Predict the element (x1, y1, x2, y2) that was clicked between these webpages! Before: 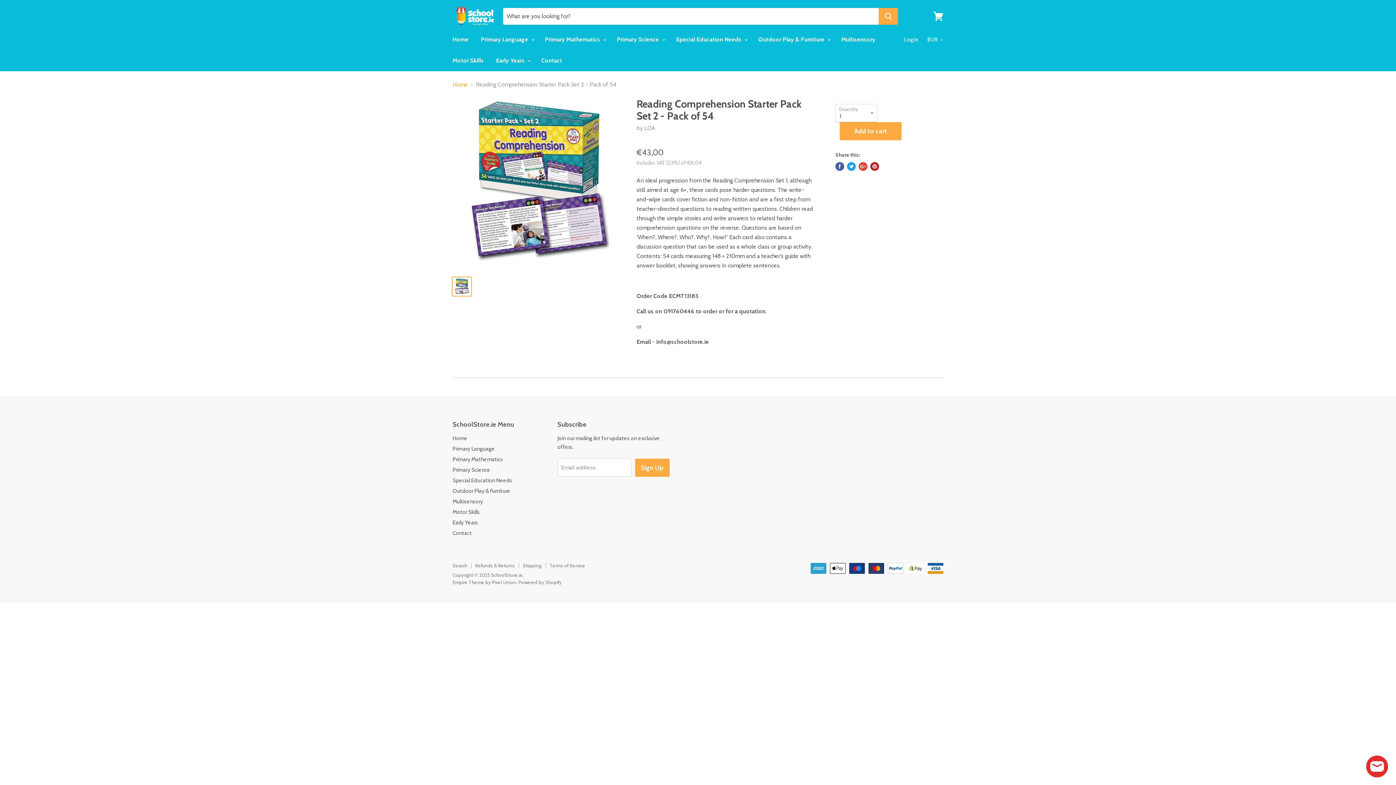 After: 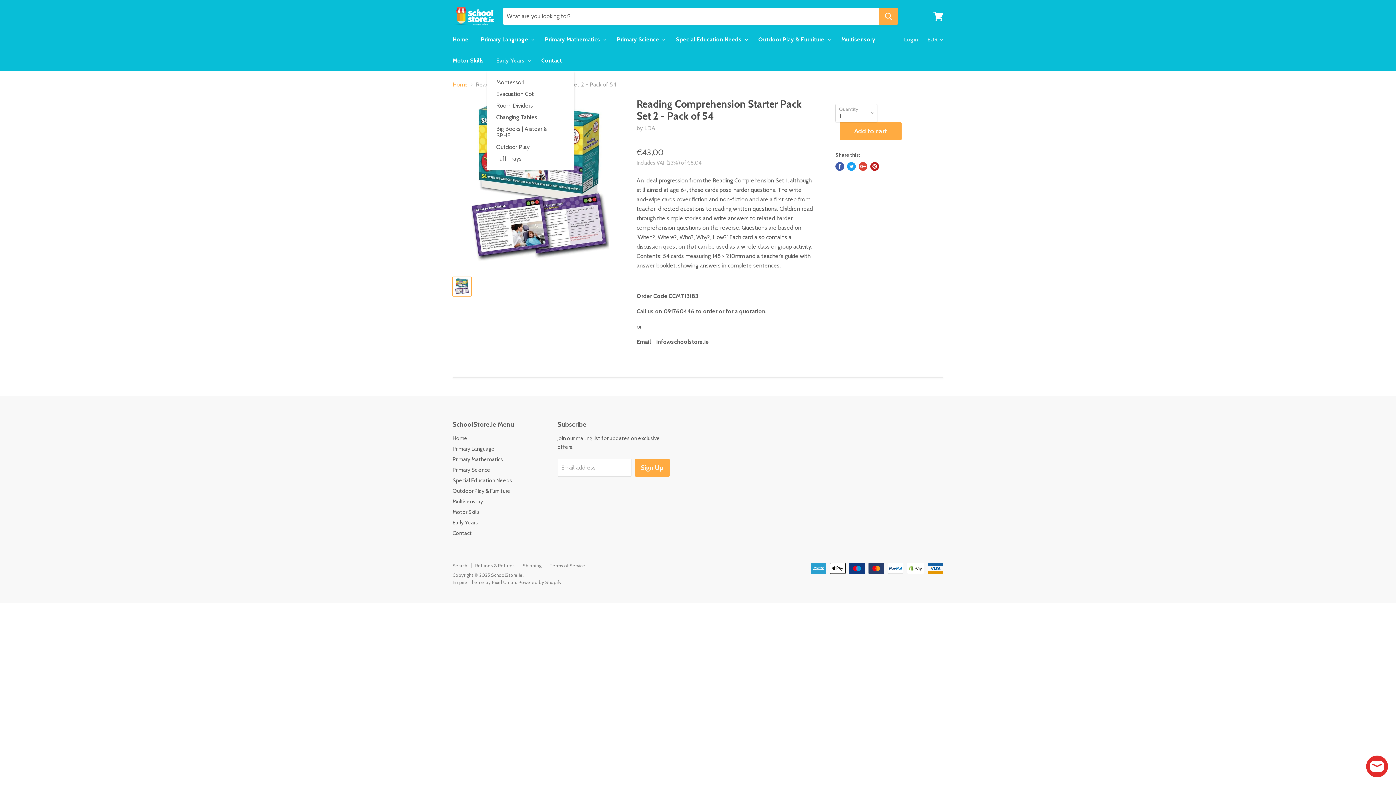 Action: label: Early Years  bbox: (490, 53, 534, 68)